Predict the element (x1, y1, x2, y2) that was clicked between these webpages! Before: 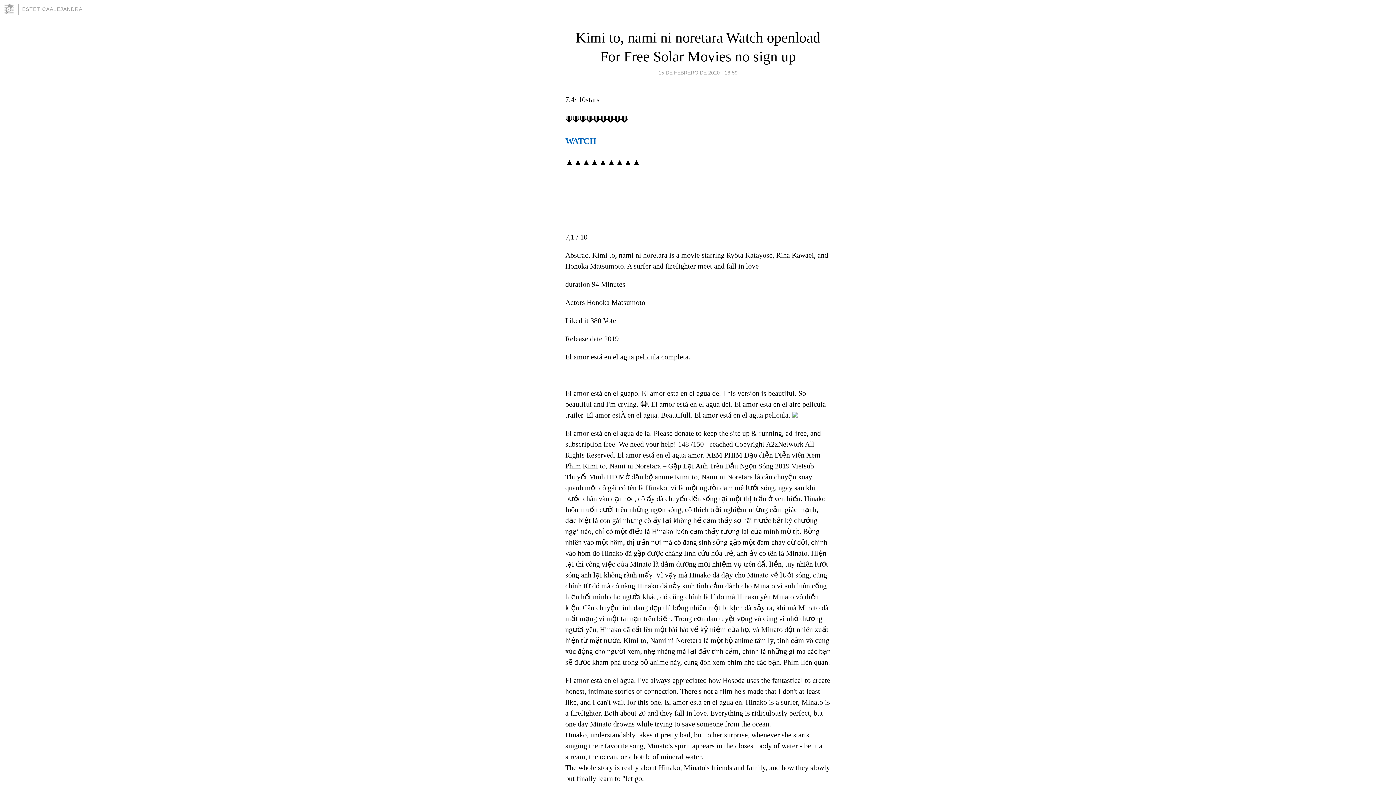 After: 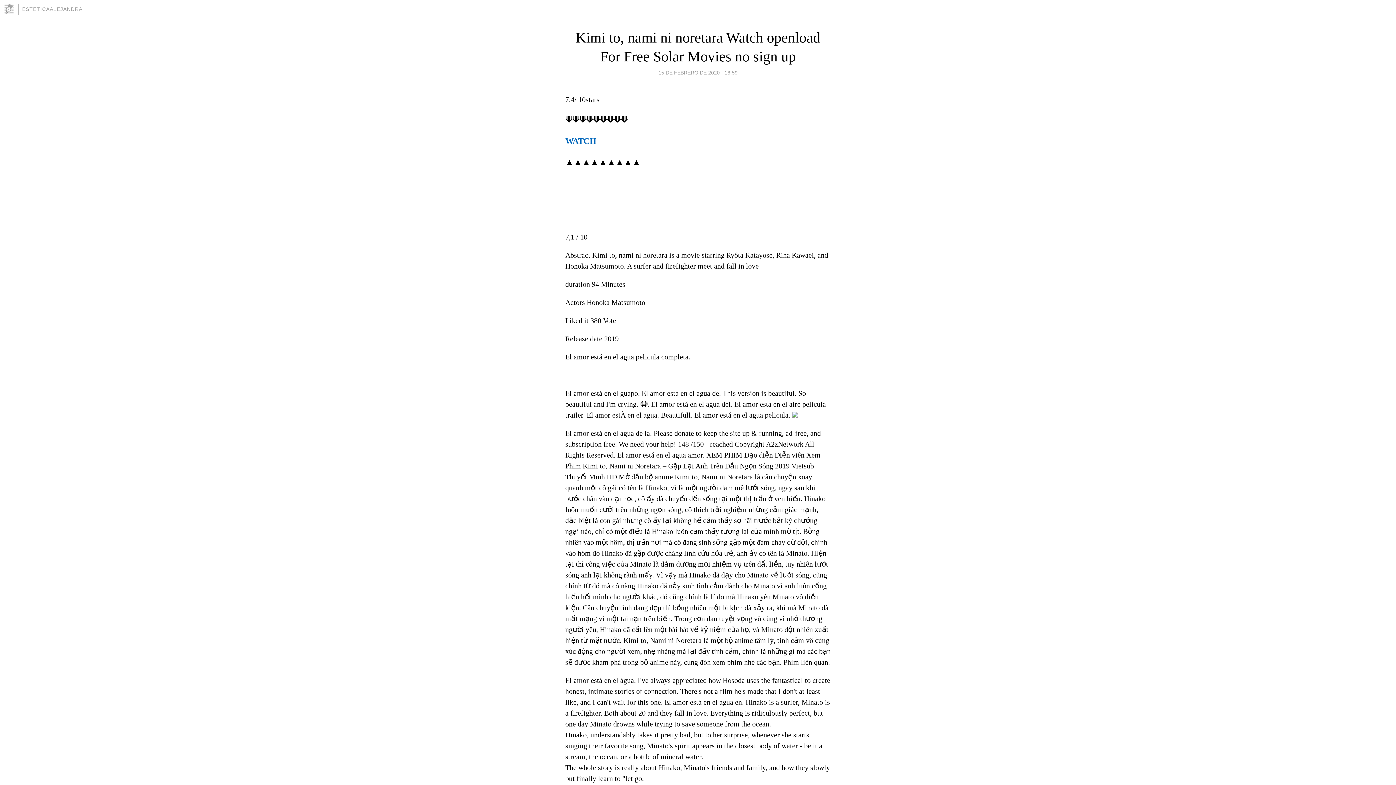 Action: bbox: (658, 67, 737, 77) label: 15 DE FEBRERO DE 2020 - 18:59